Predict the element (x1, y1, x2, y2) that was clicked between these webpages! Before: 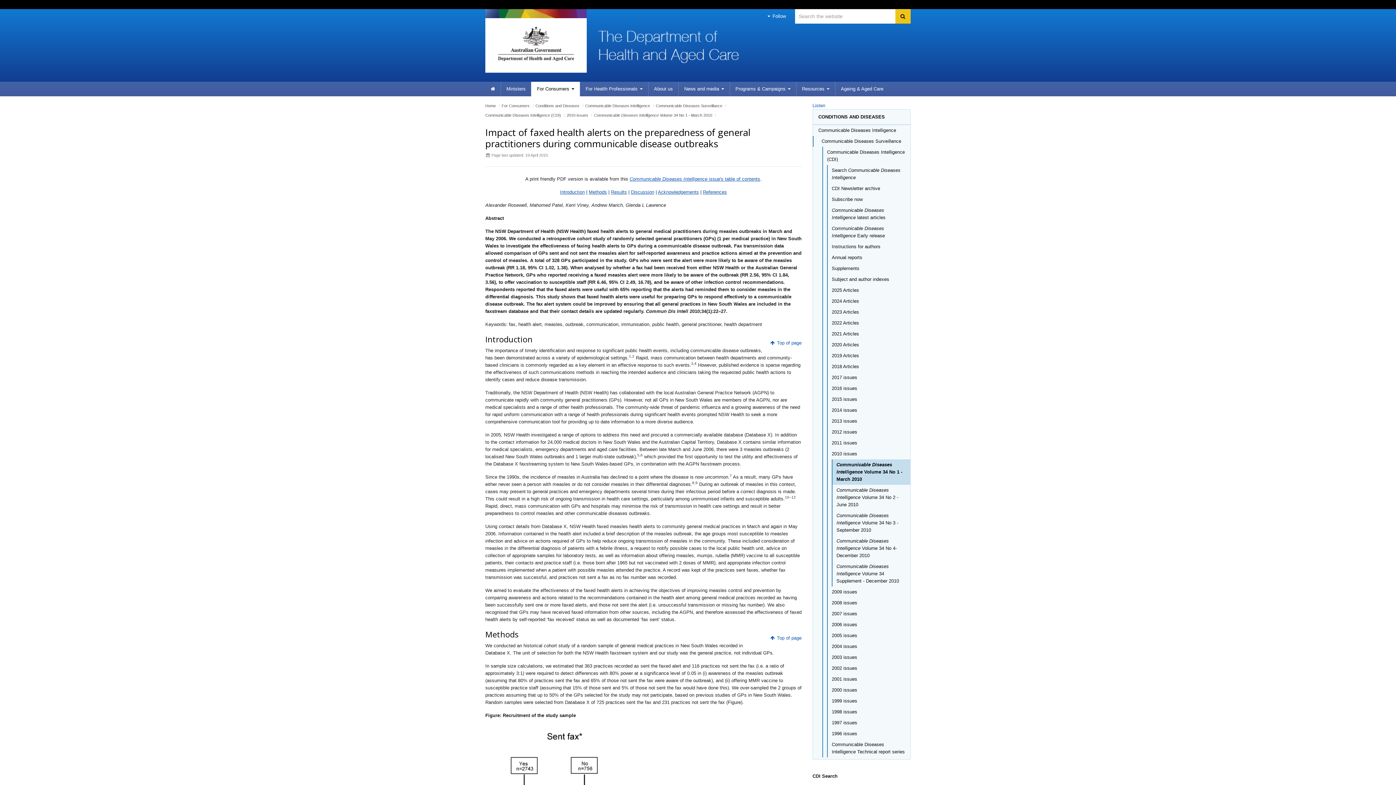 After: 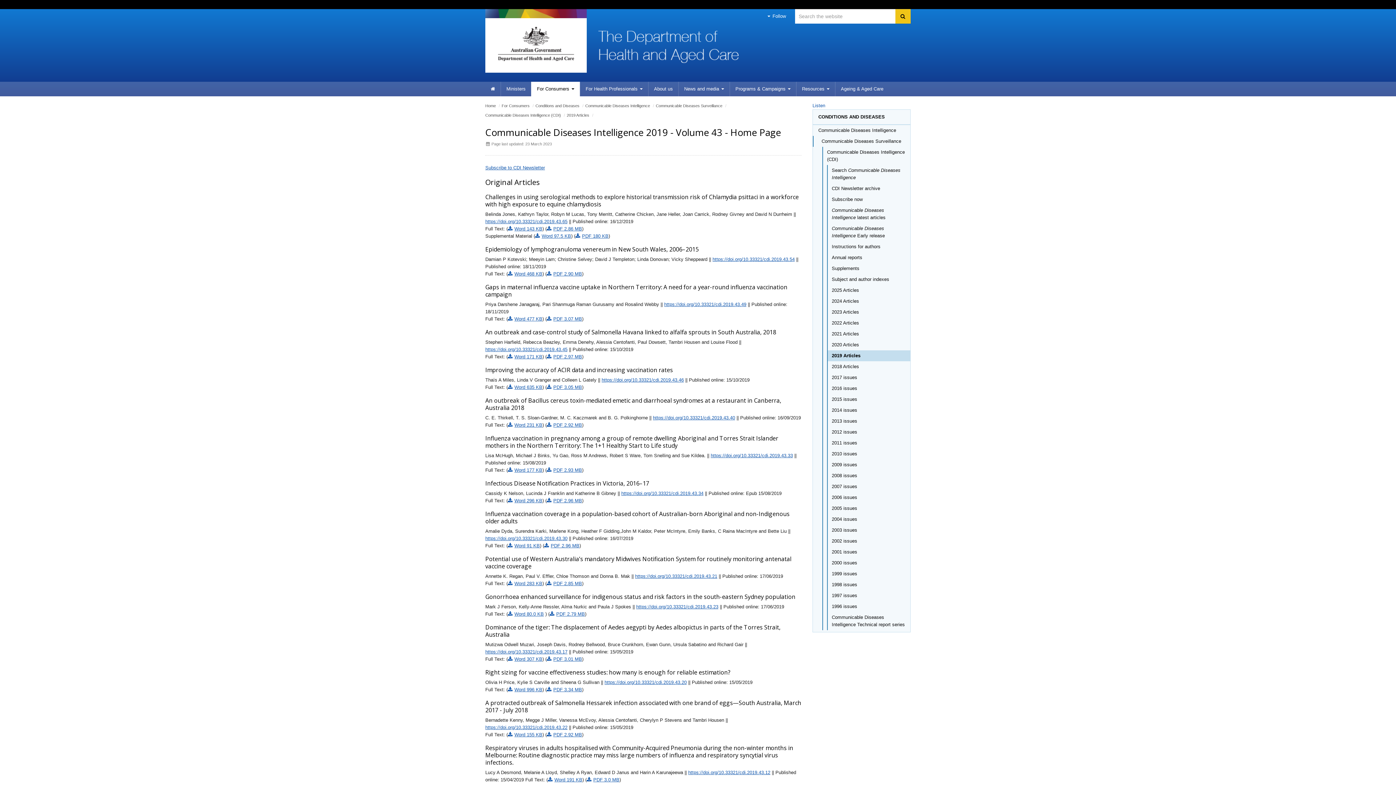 Action: bbox: (827, 350, 910, 361) label: 2019 Articles